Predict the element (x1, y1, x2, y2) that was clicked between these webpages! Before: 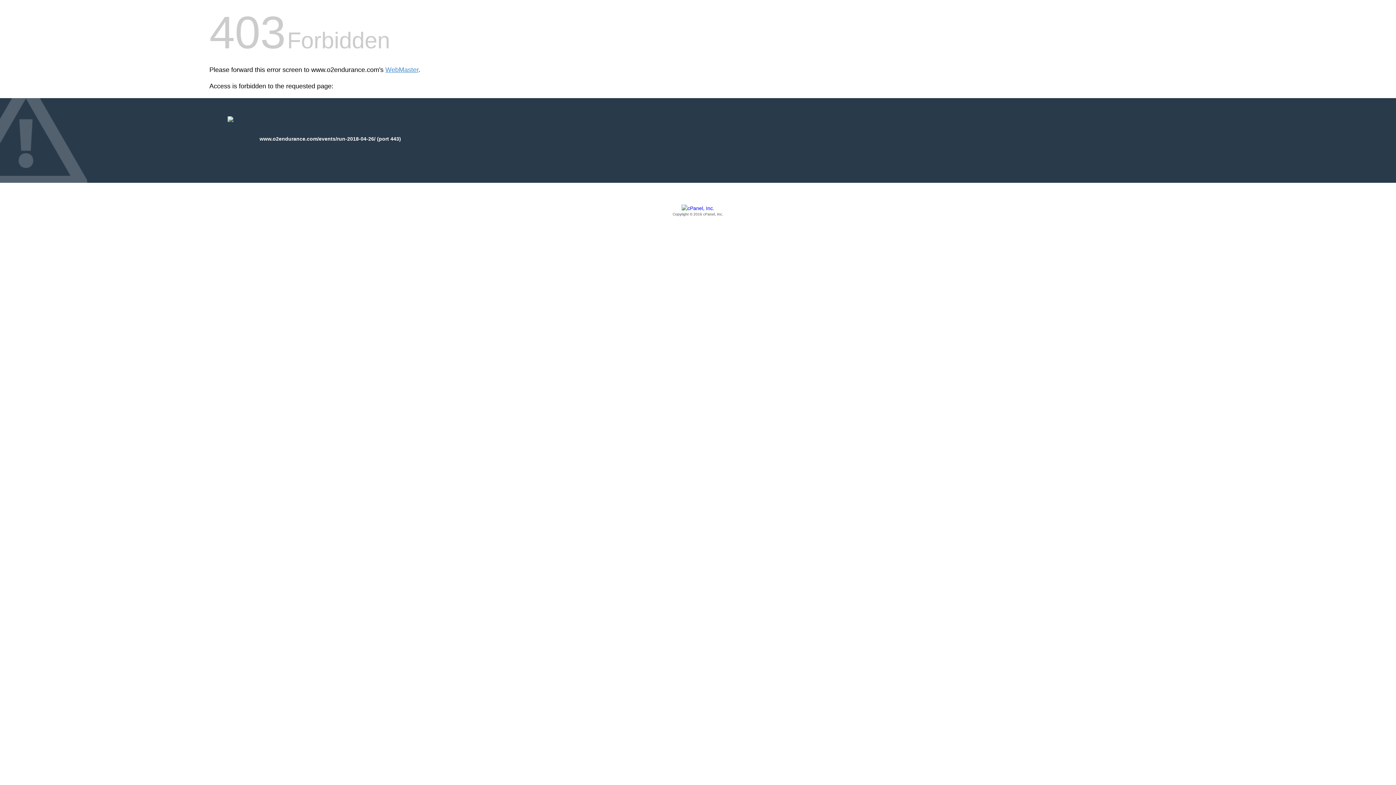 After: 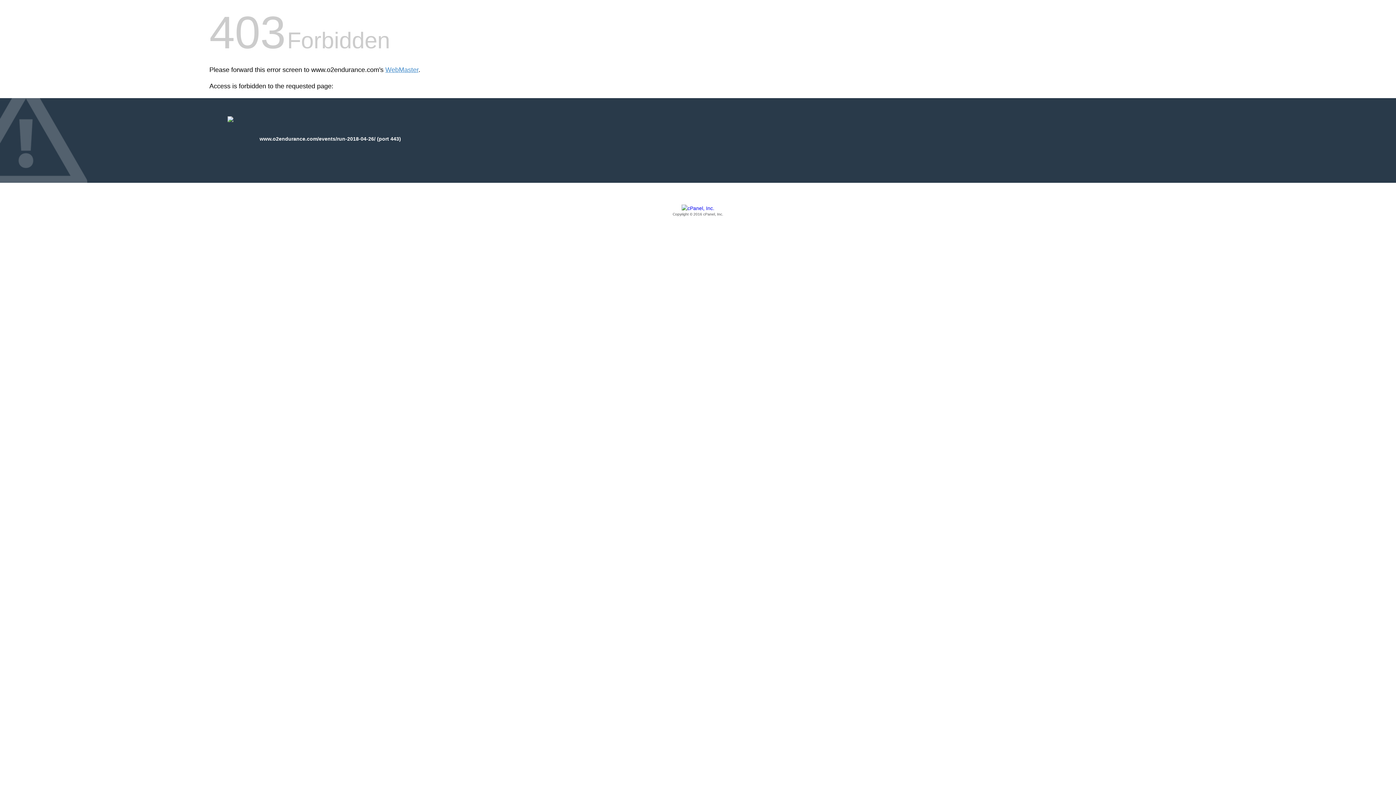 Action: label: Copyright © 2016 cPanel, Inc. bbox: (209, 205, 1186, 217)